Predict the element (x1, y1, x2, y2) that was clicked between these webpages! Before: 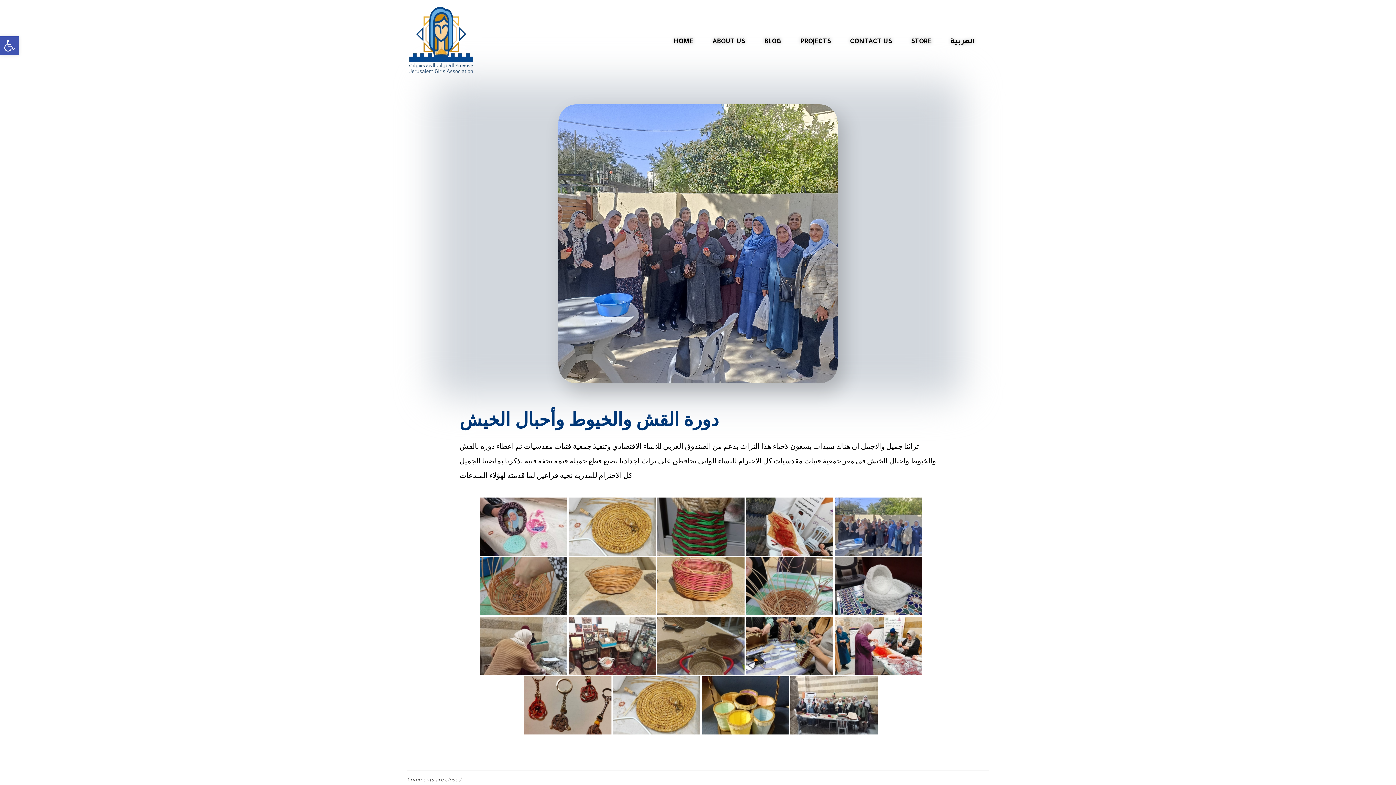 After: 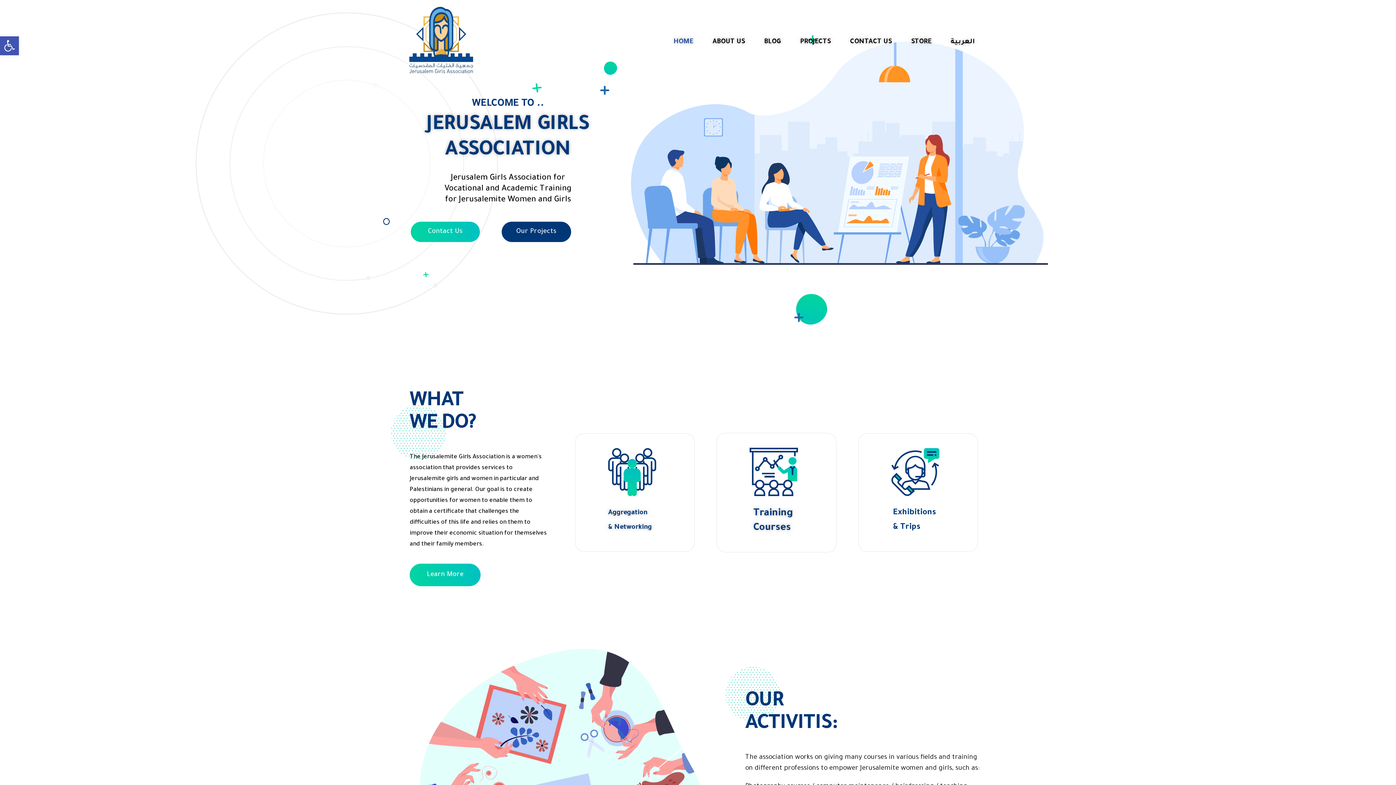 Action: bbox: (407, 5, 477, 75)